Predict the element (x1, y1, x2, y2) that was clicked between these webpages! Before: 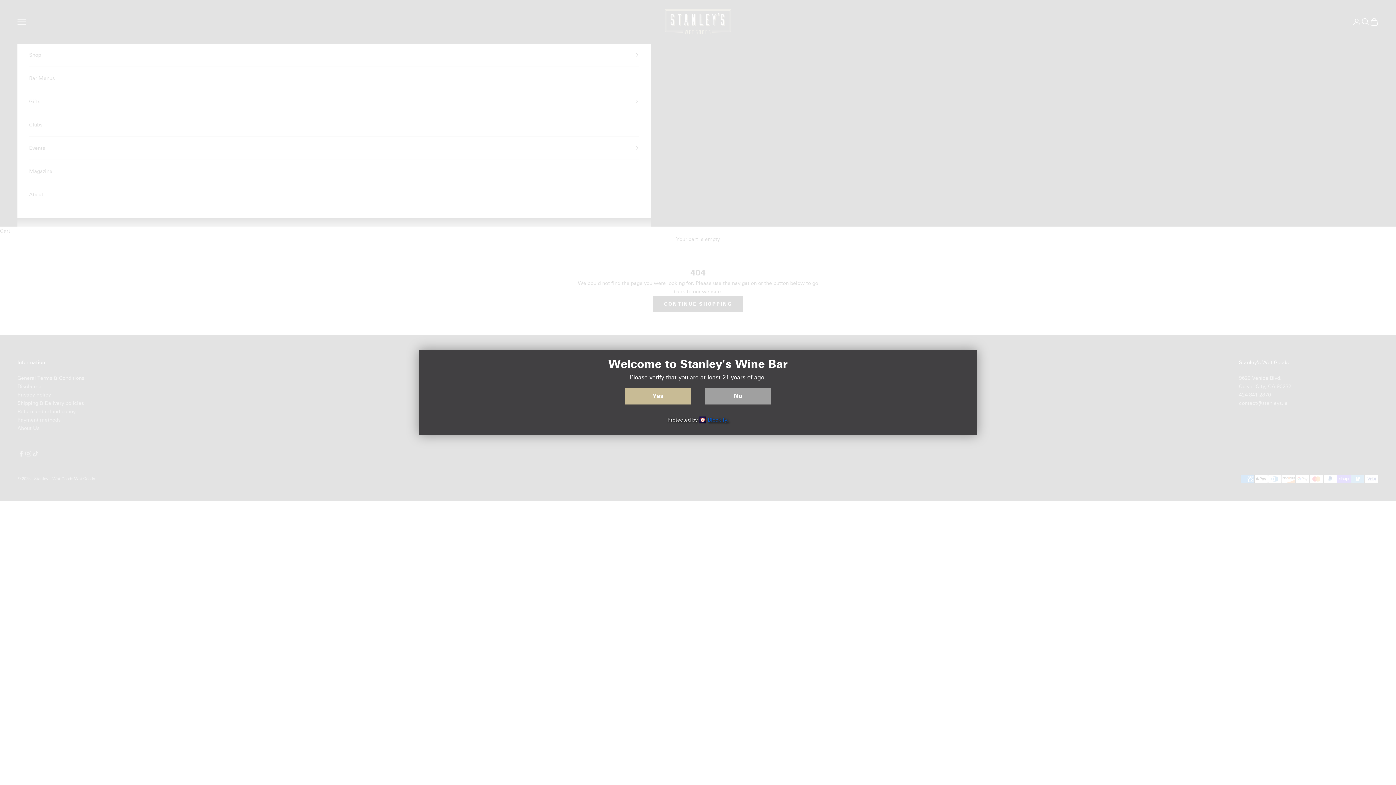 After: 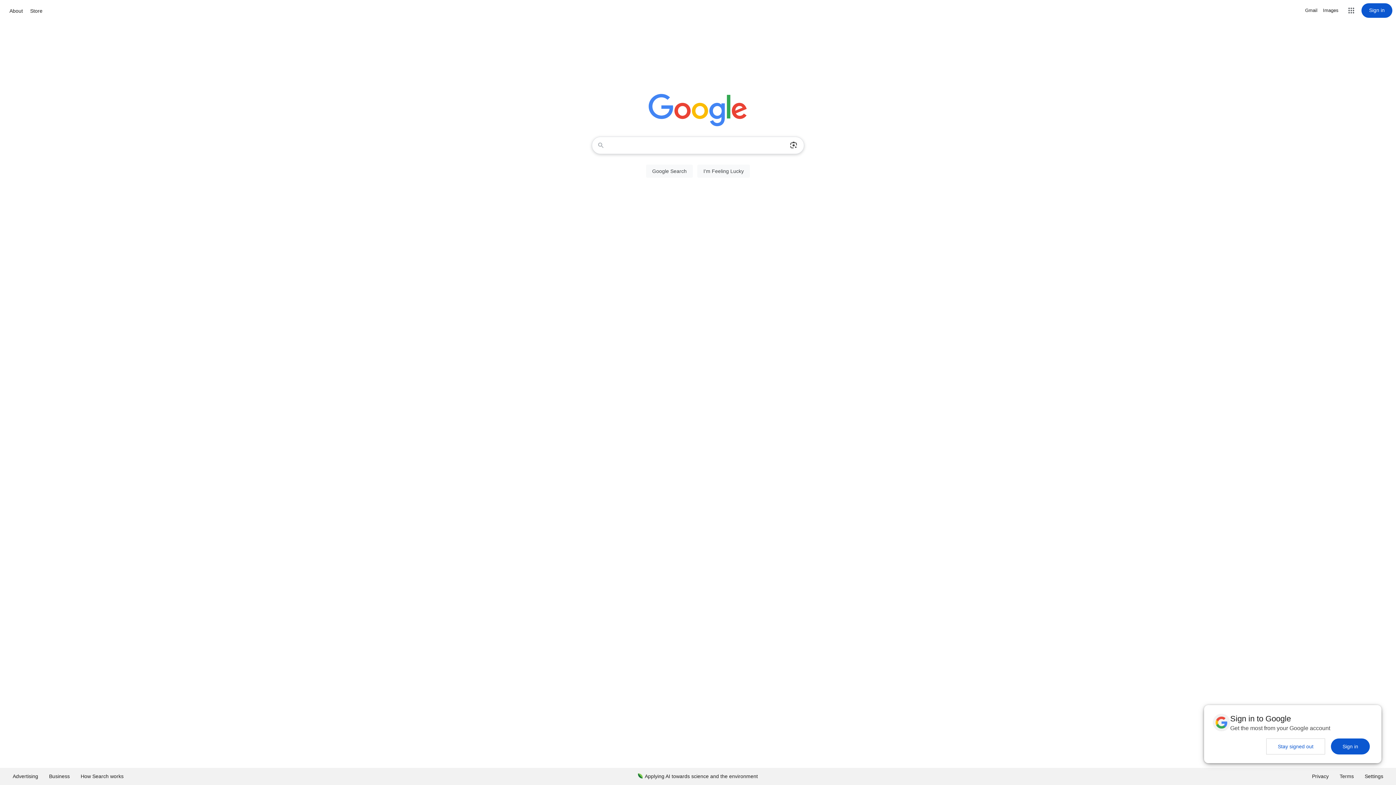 Action: label: No bbox: (705, 388, 770, 404)